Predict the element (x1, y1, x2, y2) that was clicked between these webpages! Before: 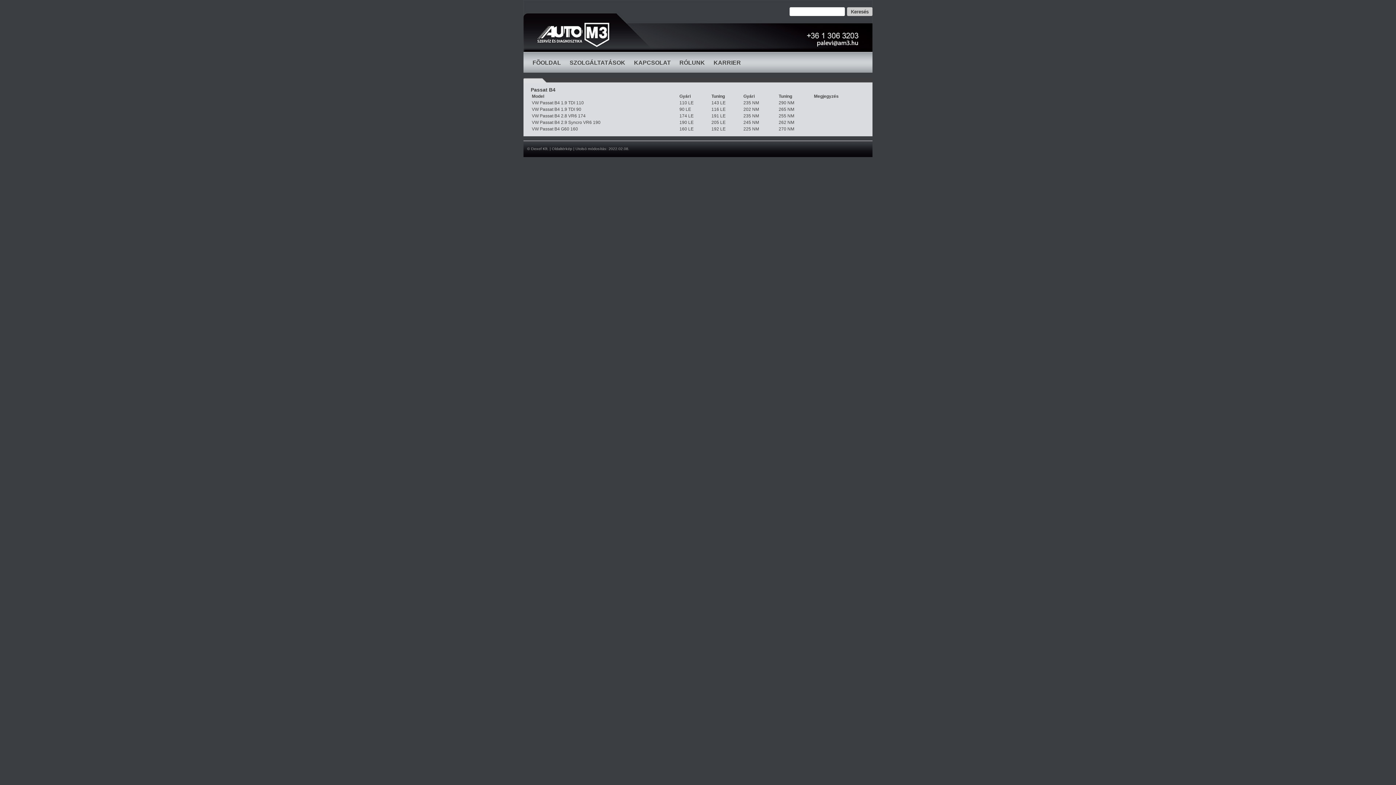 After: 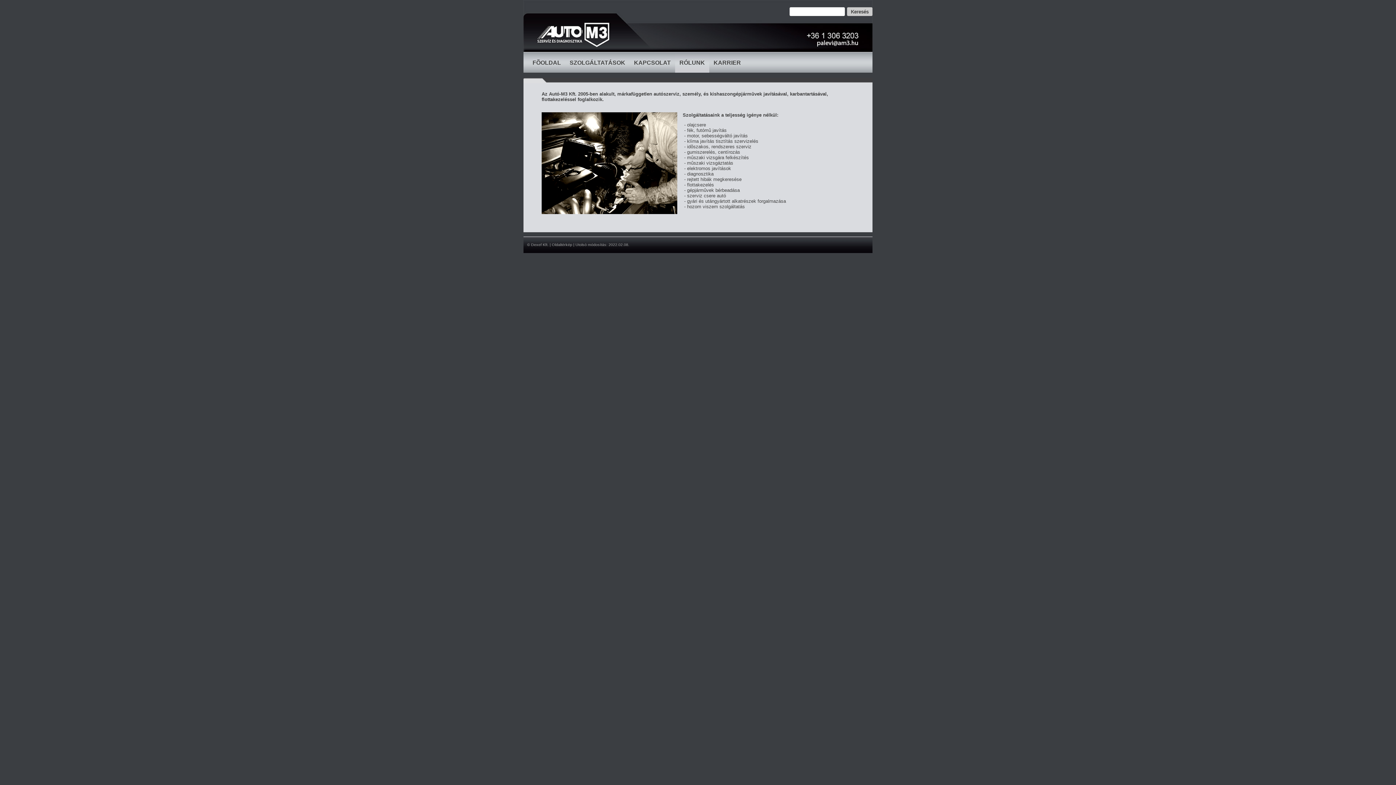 Action: bbox: (675, 52, 709, 73) label: RÓLUNK